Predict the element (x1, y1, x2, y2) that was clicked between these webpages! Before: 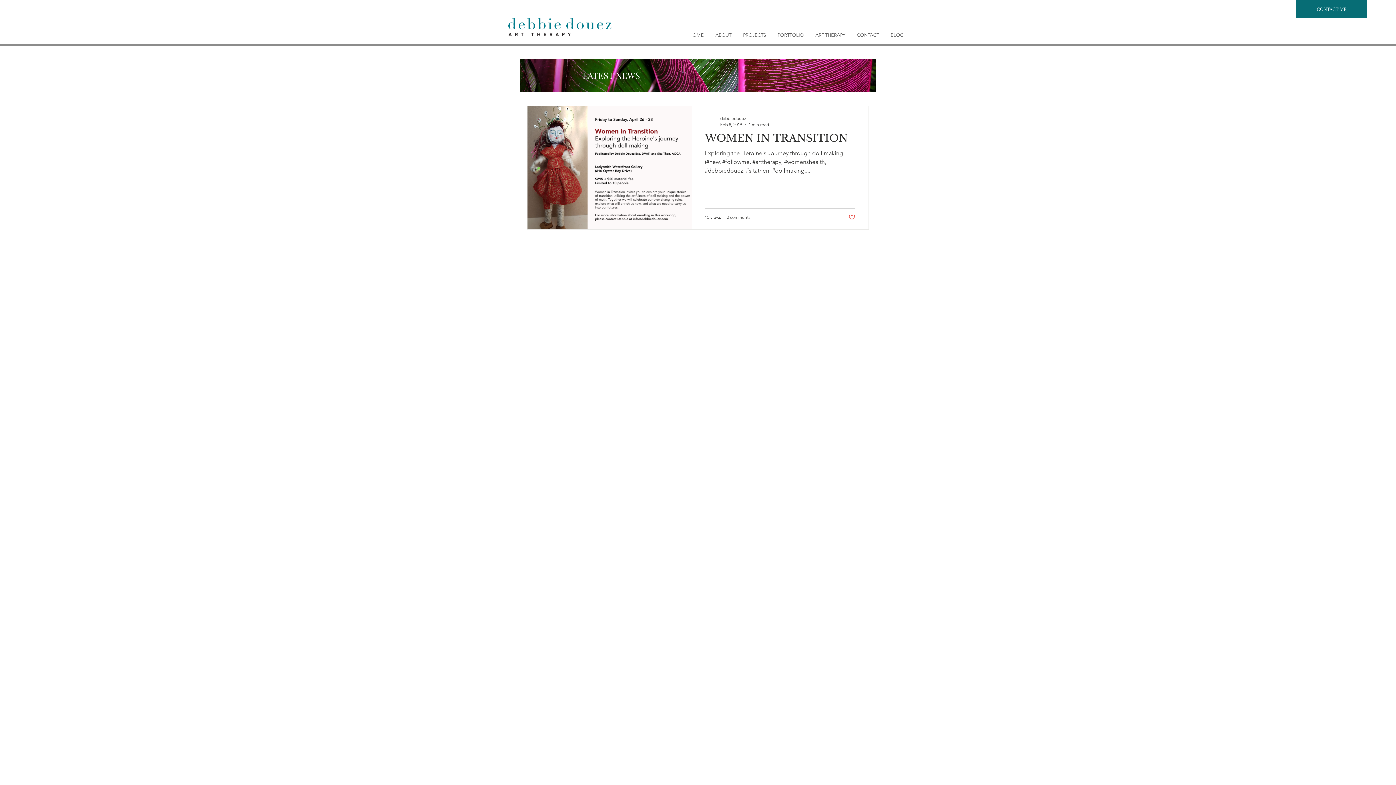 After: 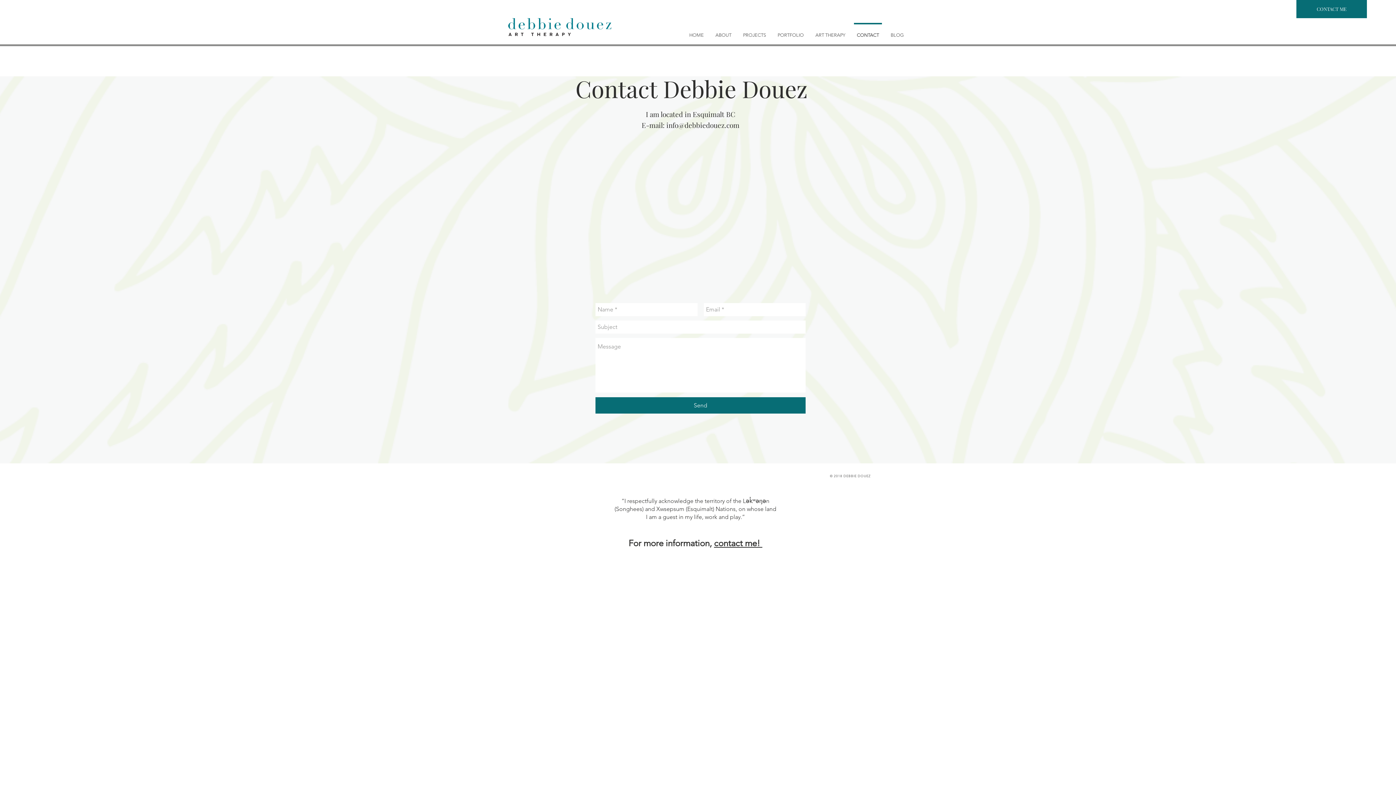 Action: label: CONTACT bbox: (851, 22, 885, 41)